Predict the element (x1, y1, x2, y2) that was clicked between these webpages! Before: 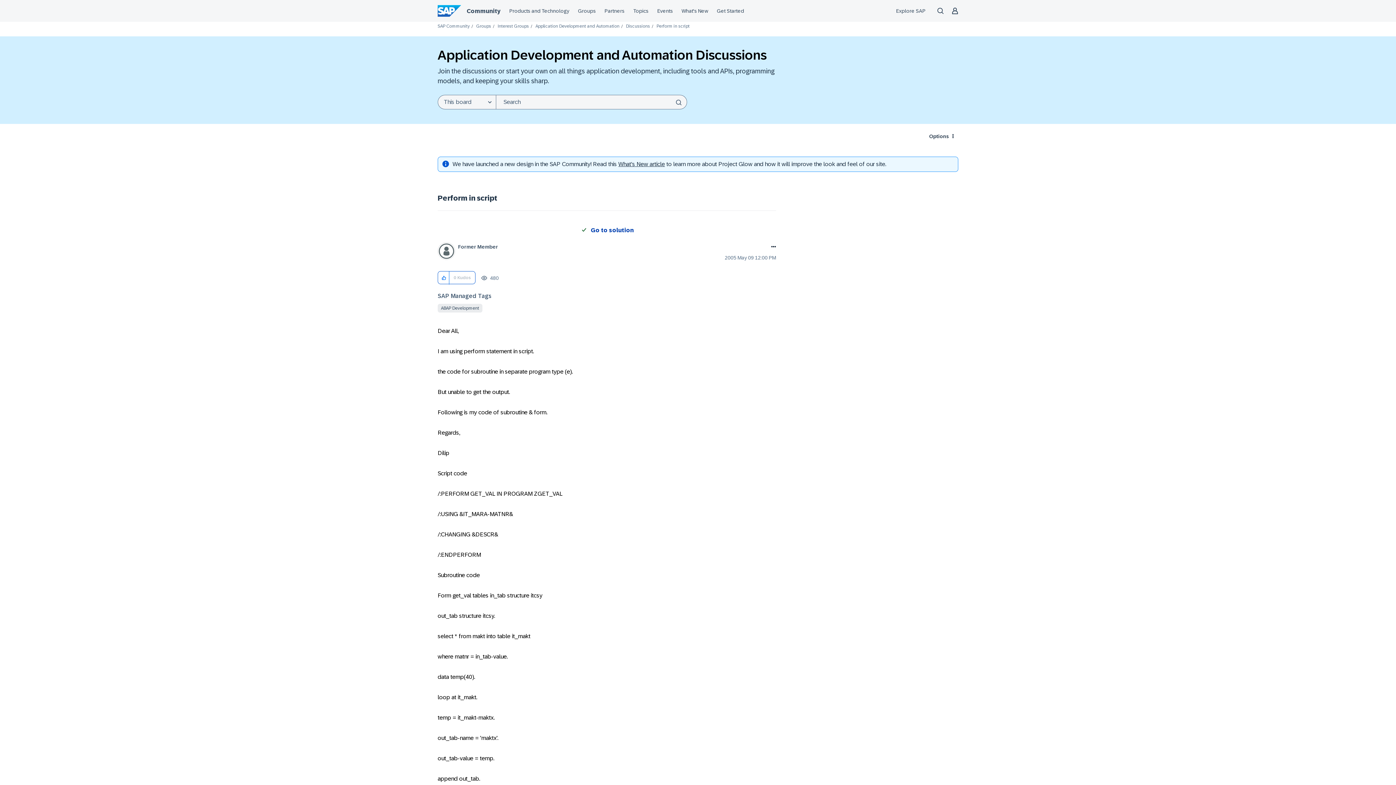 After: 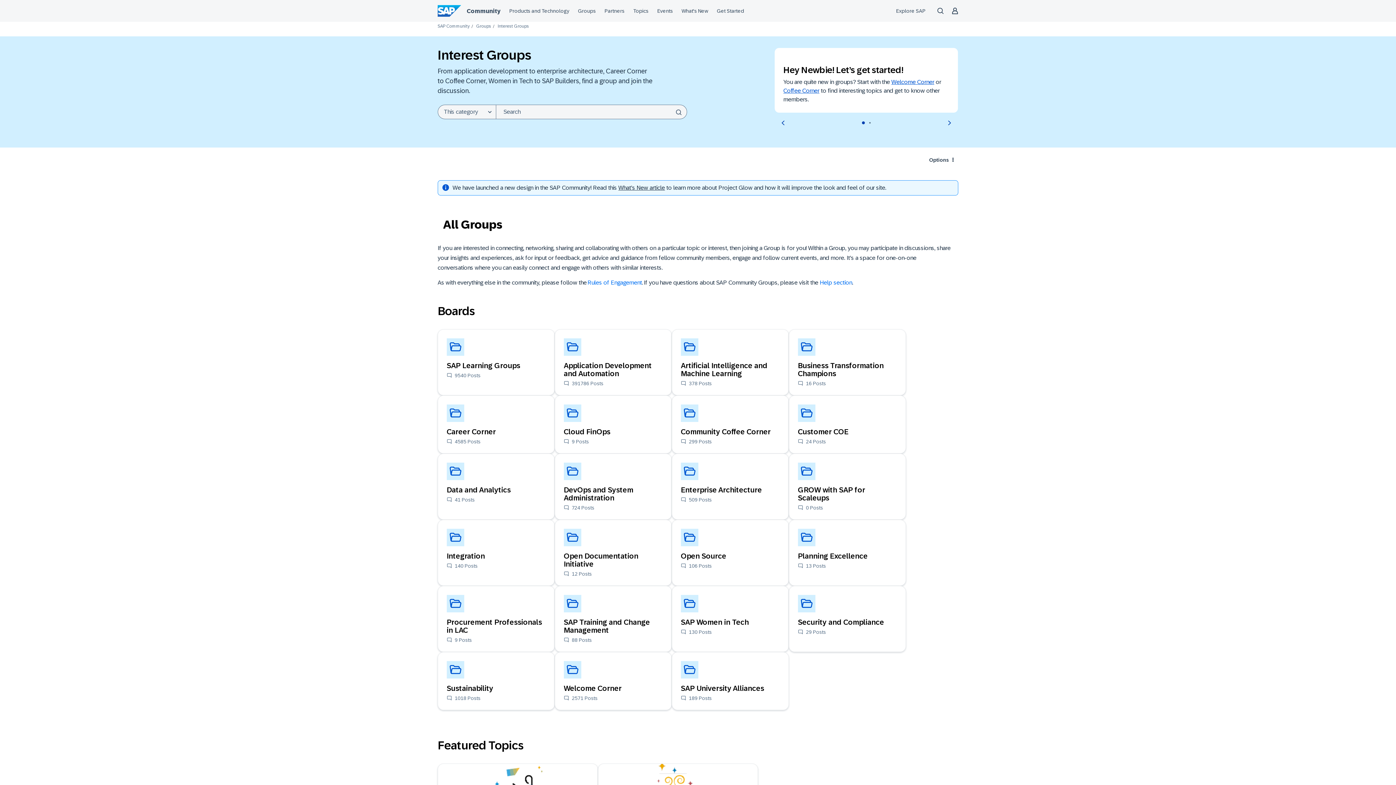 Action: bbox: (497, 23, 529, 28) label: Interest Groups